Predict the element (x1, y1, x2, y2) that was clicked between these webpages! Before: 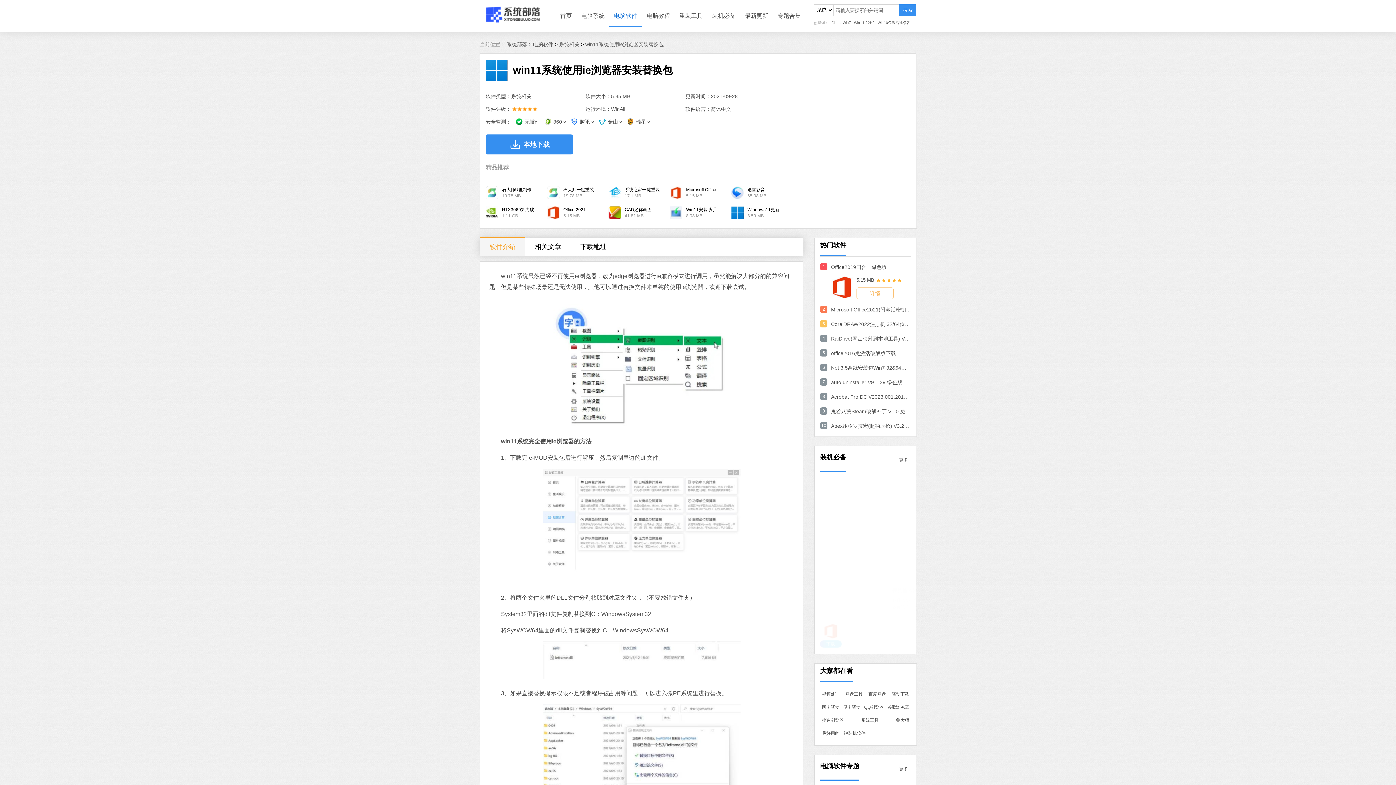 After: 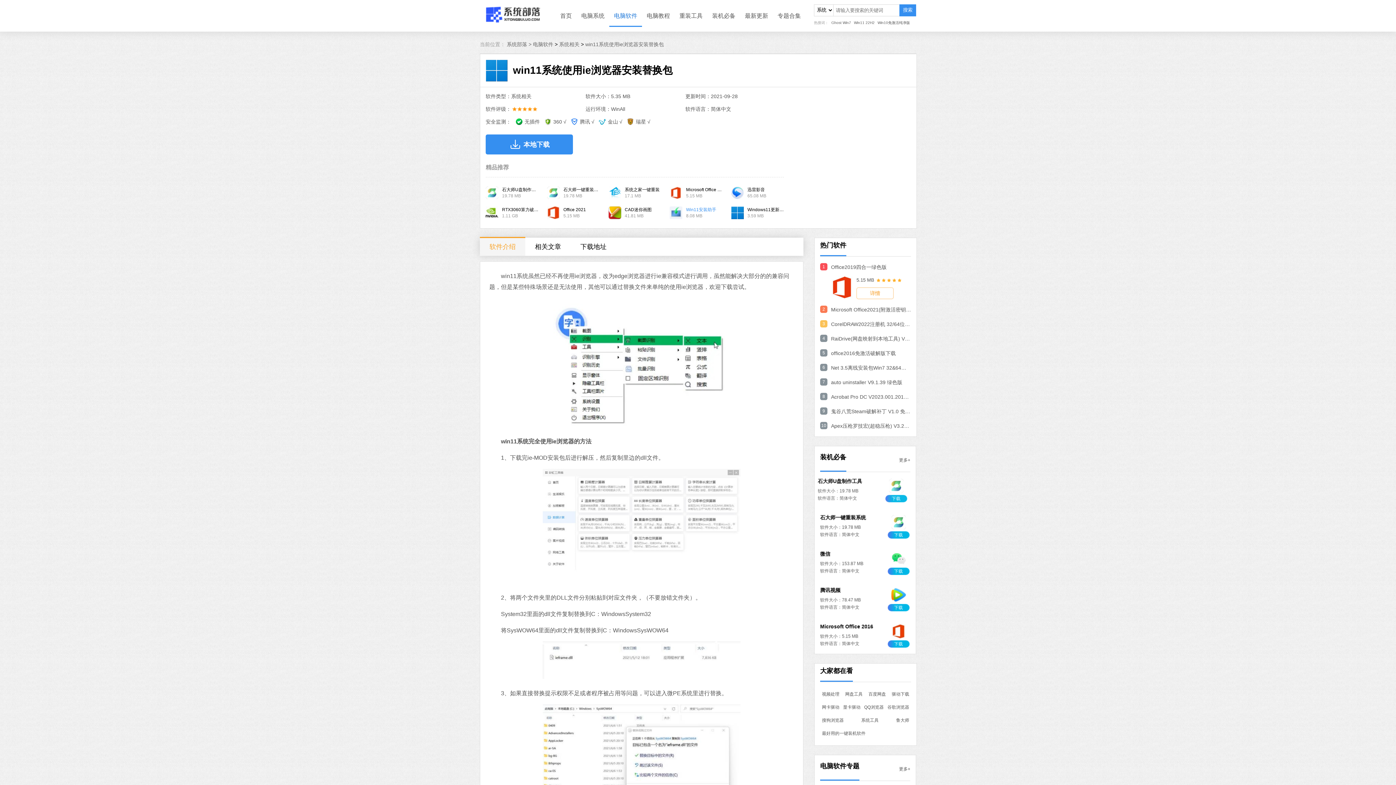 Action: label: Win11安装助手

8.08 MB bbox: (669, 206, 722, 219)